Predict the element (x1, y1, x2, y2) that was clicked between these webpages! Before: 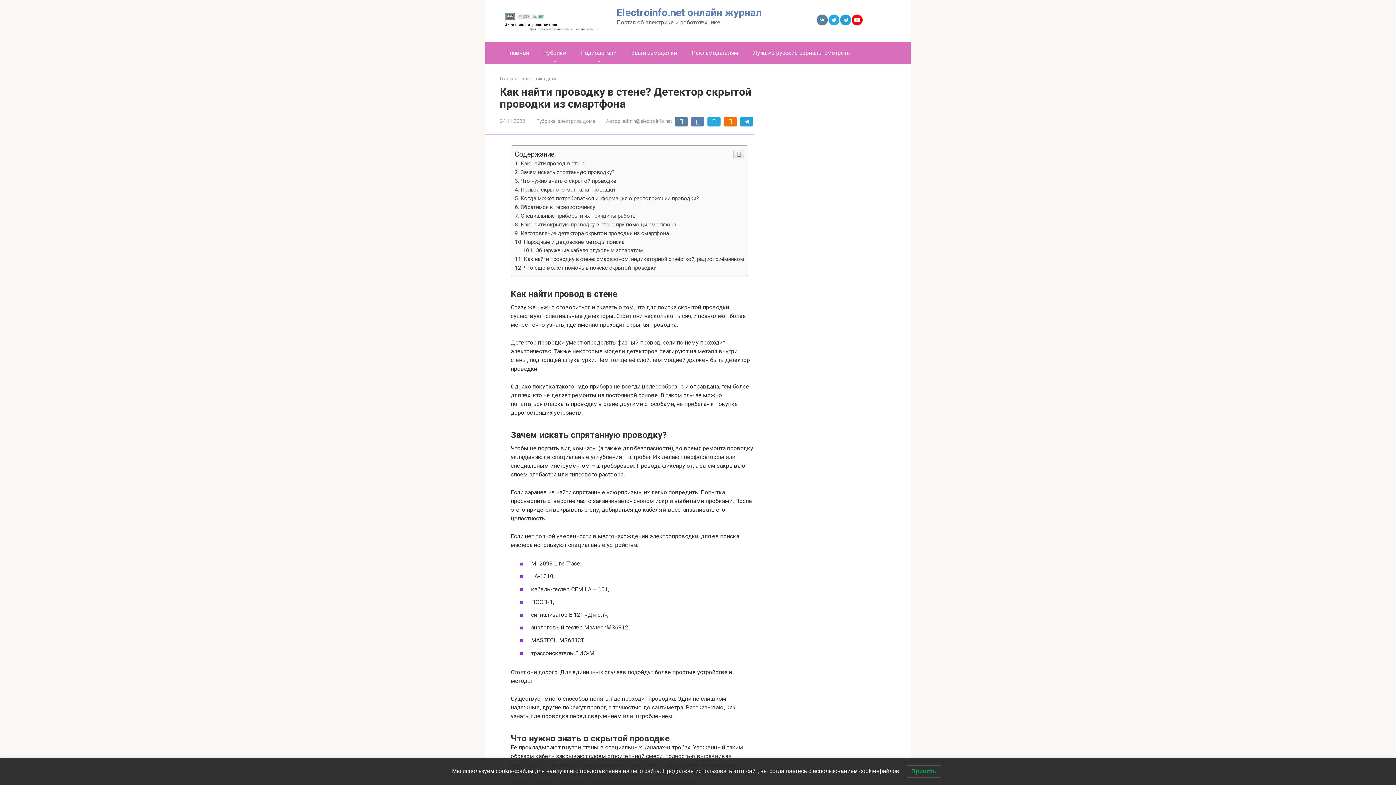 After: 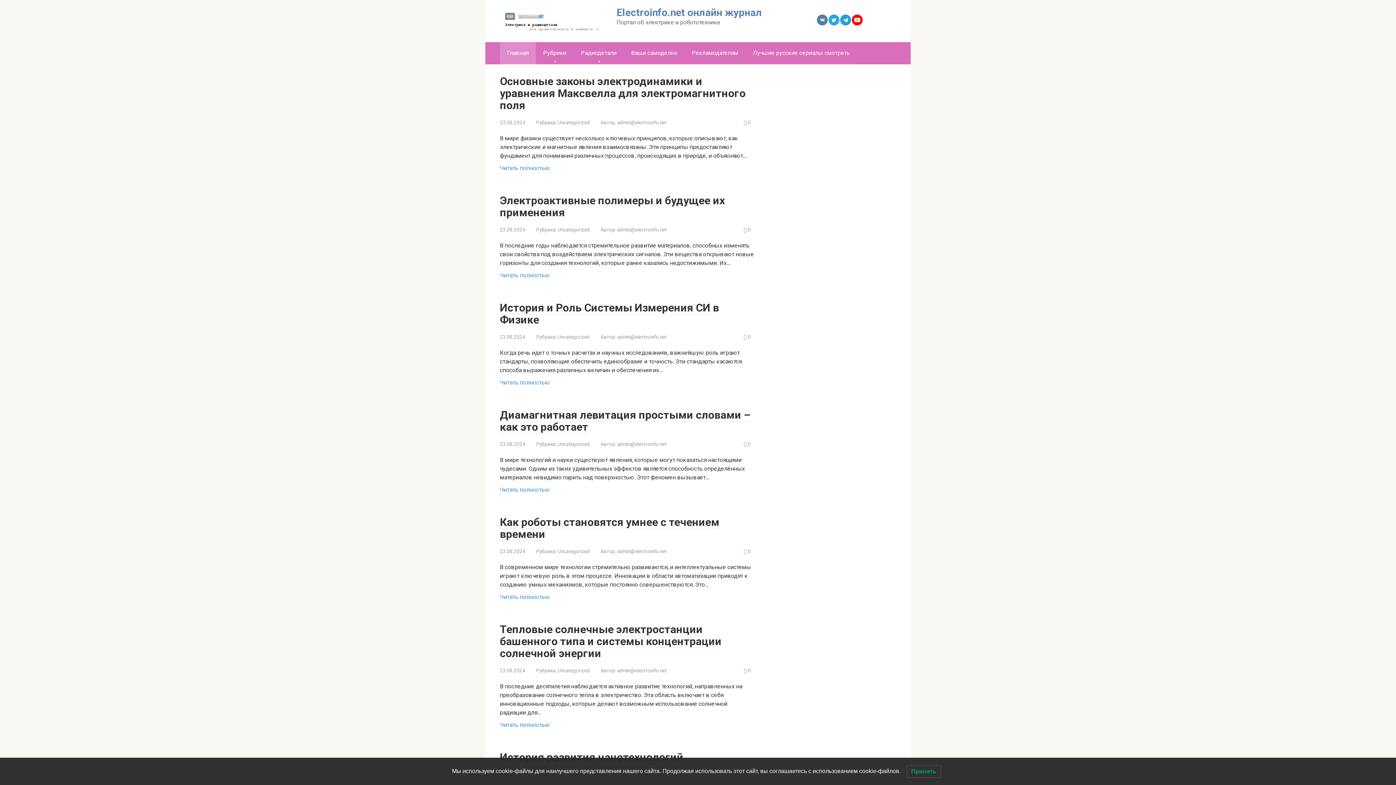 Action: bbox: (500, 26, 609, 33)